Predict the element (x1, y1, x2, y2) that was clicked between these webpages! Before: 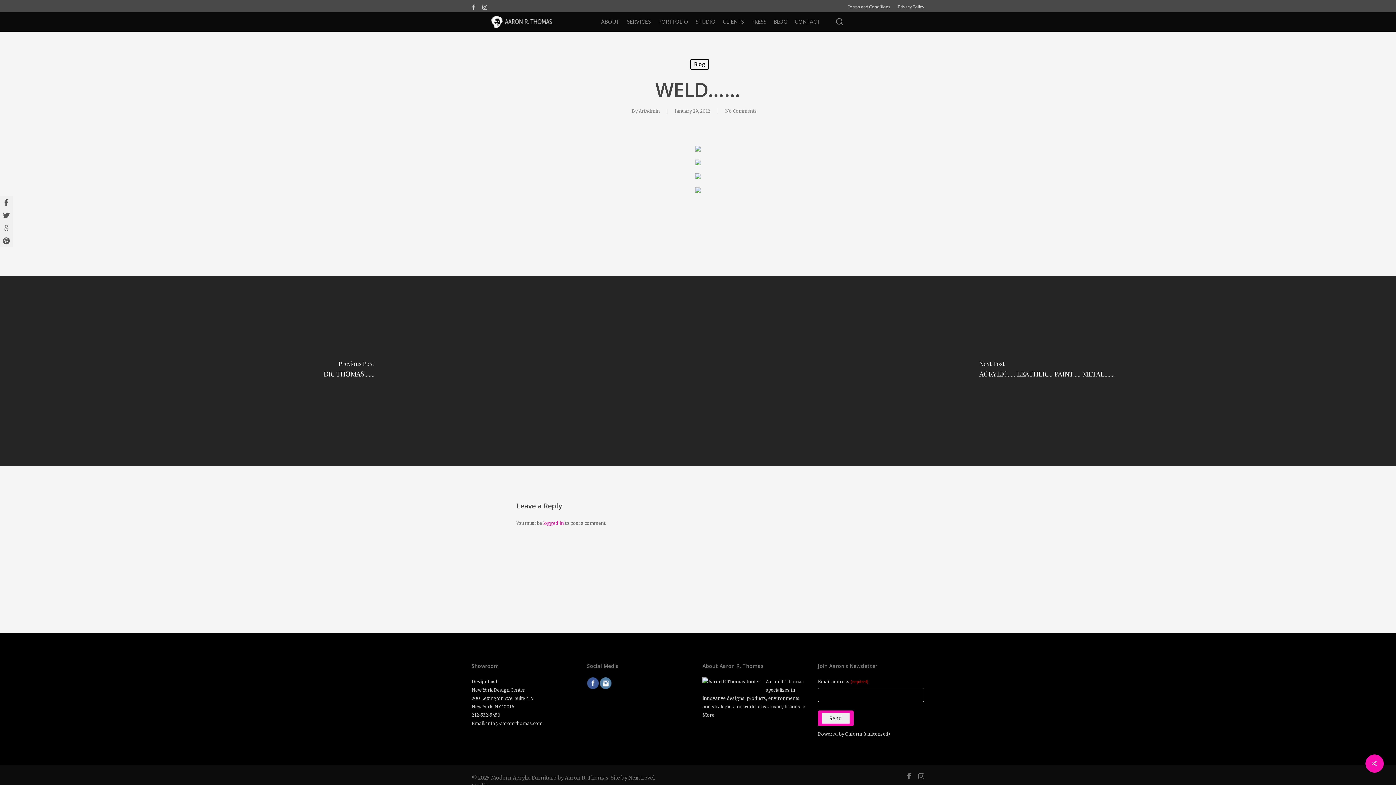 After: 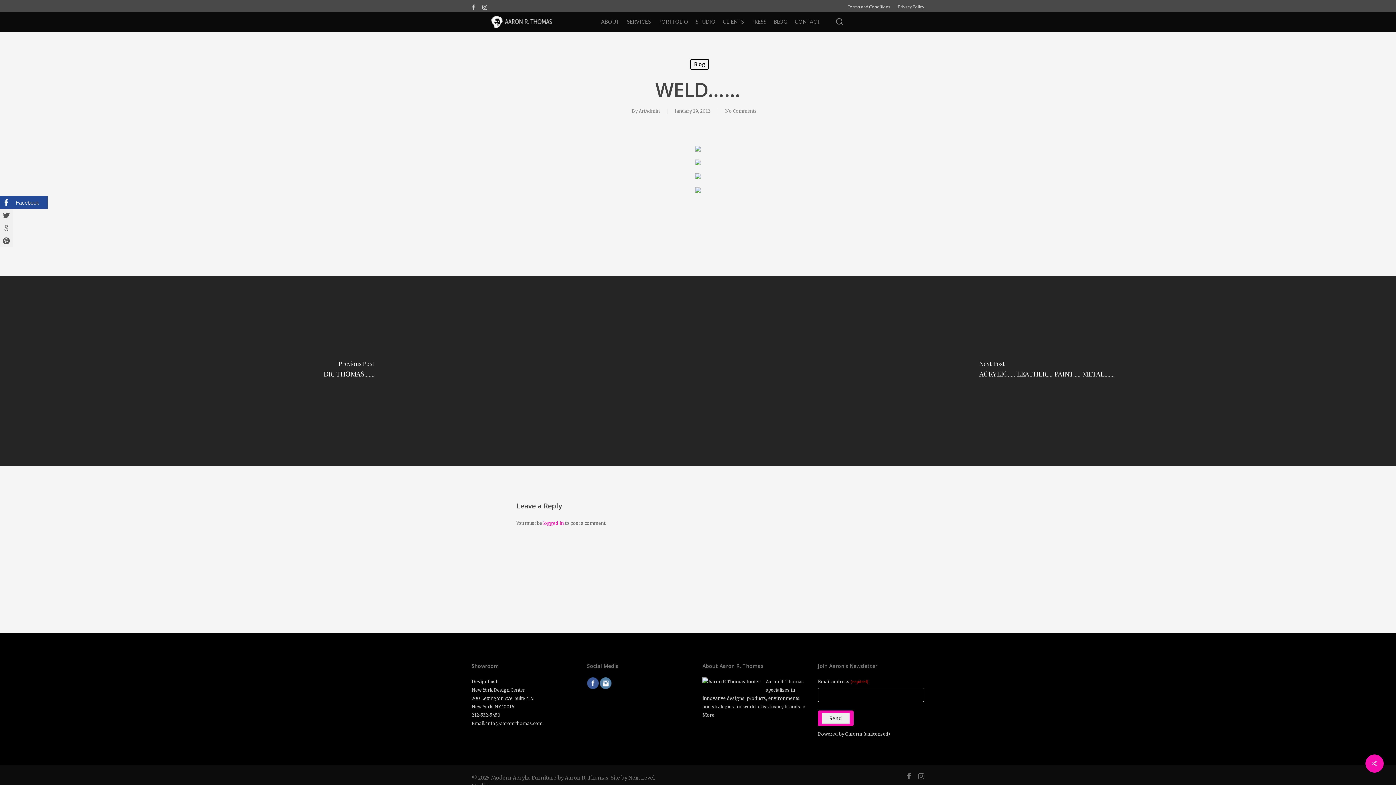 Action: bbox: (0, 196, 12, 209) label: Facebook